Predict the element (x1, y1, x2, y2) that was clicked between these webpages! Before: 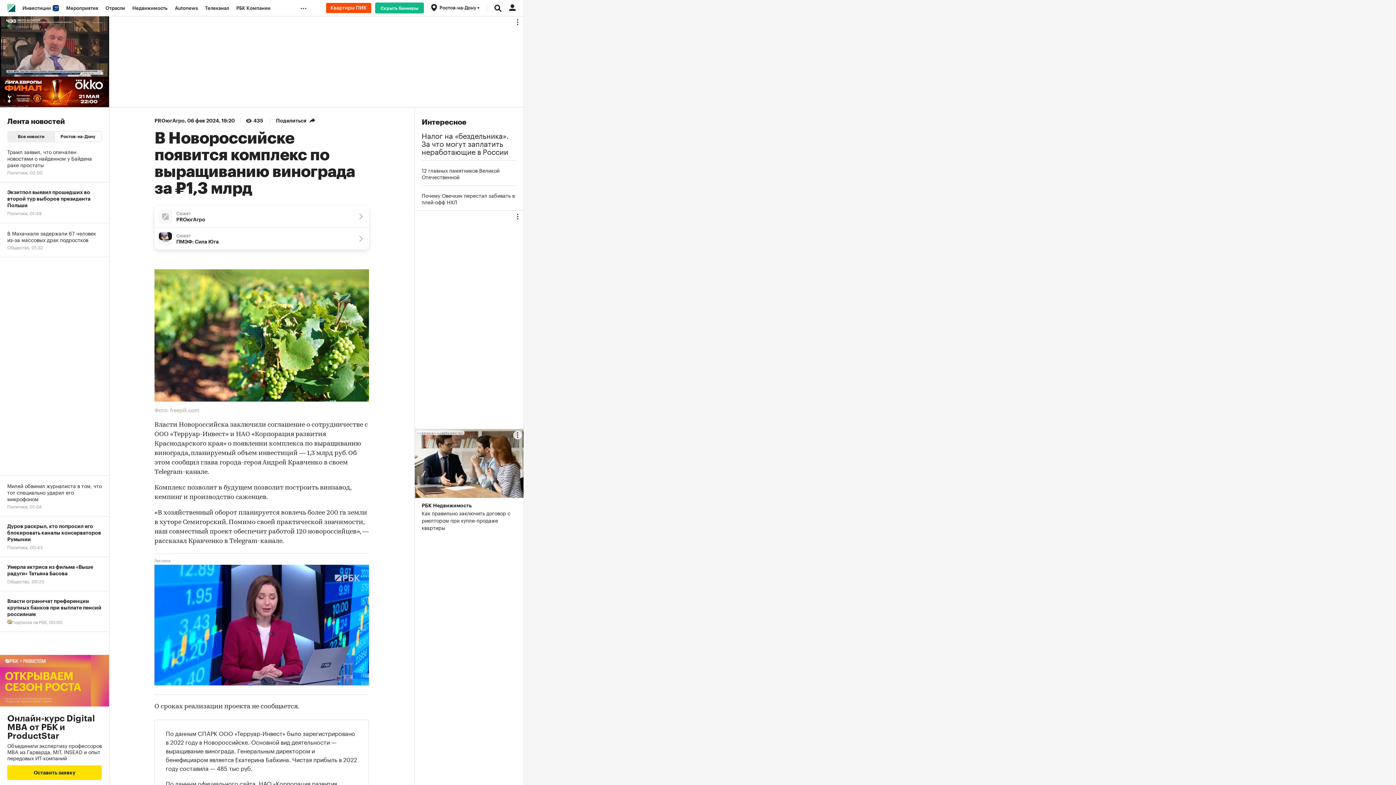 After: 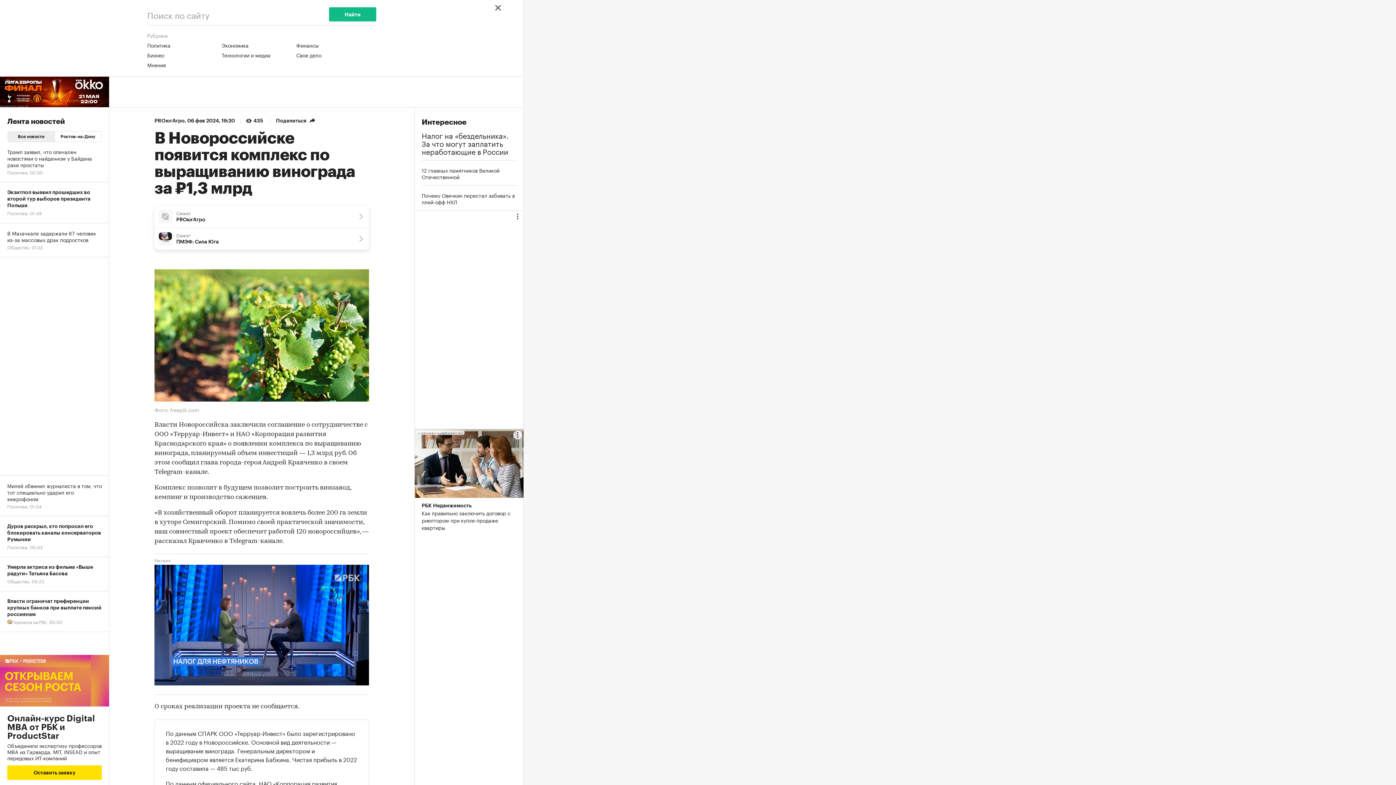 Action: bbox: (490, 0, 505, 16)